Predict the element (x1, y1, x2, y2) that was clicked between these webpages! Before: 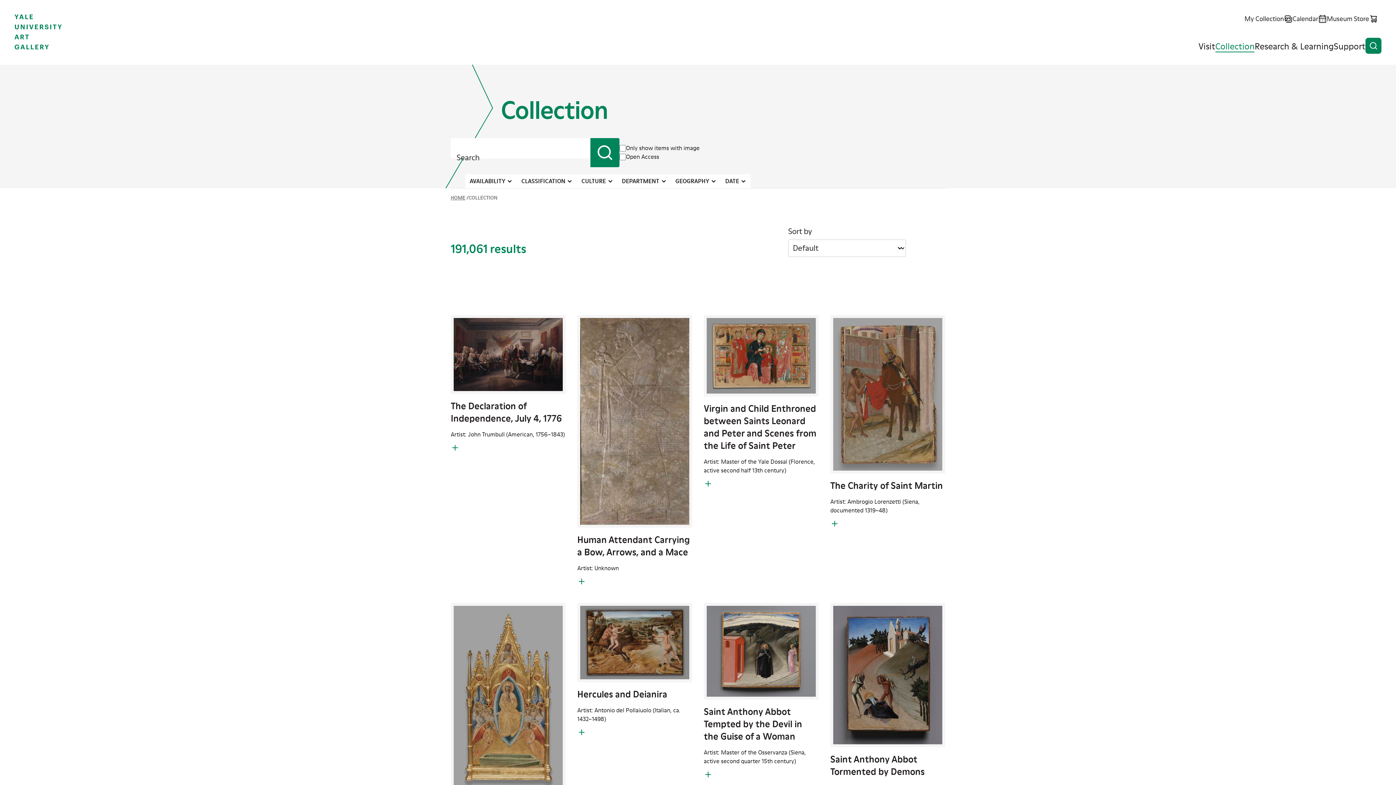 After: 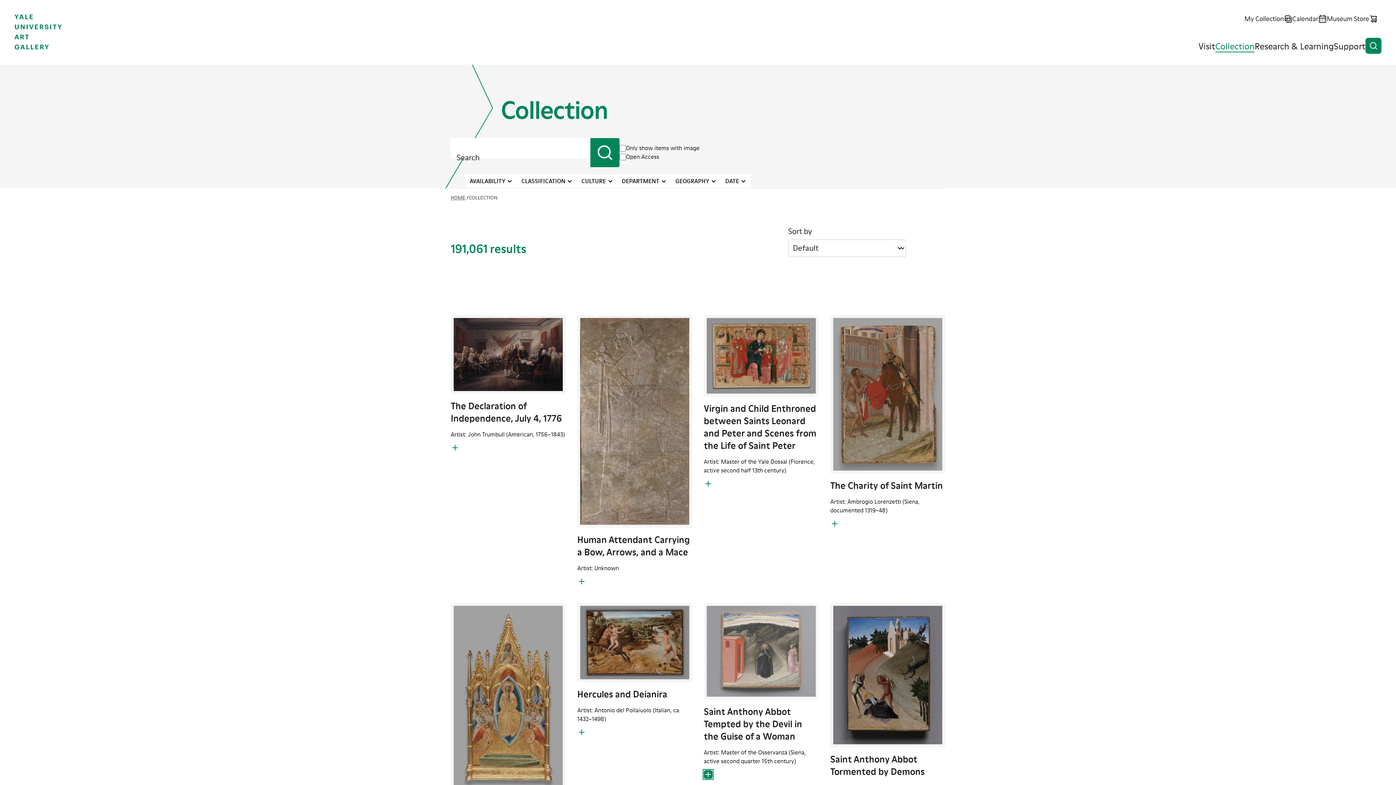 Action: bbox: (703, 770, 712, 779) label: Add to My Collection